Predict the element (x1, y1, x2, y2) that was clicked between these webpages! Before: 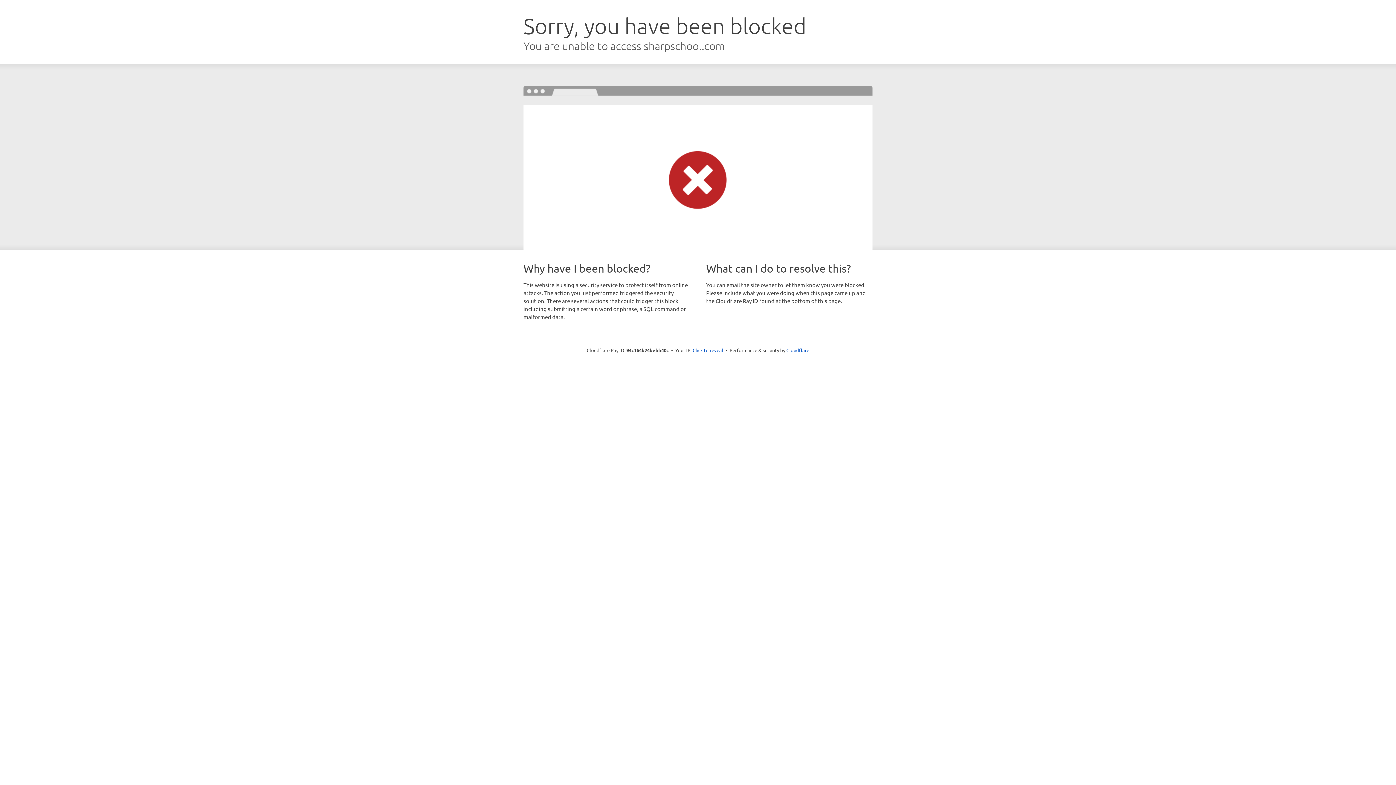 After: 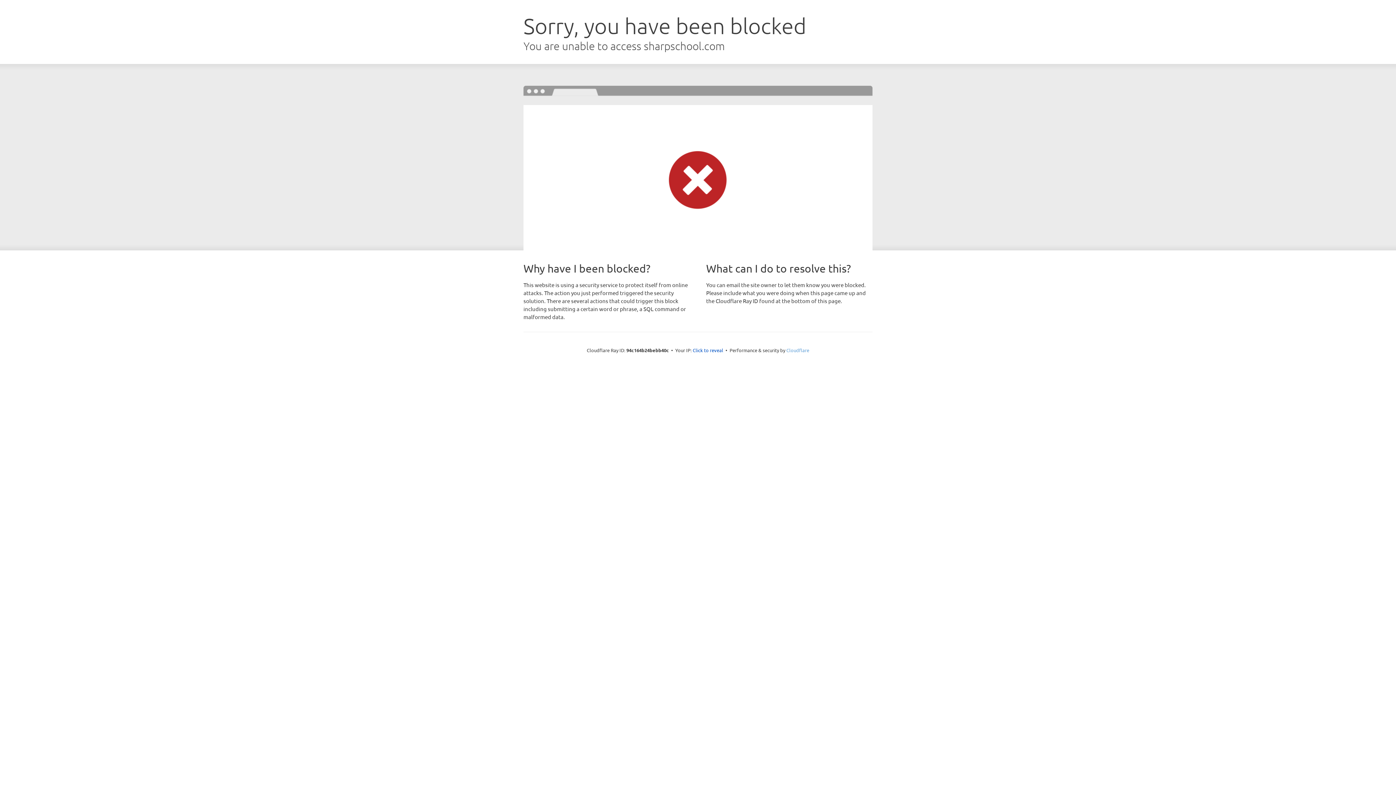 Action: bbox: (786, 347, 809, 353) label: Cloudflare